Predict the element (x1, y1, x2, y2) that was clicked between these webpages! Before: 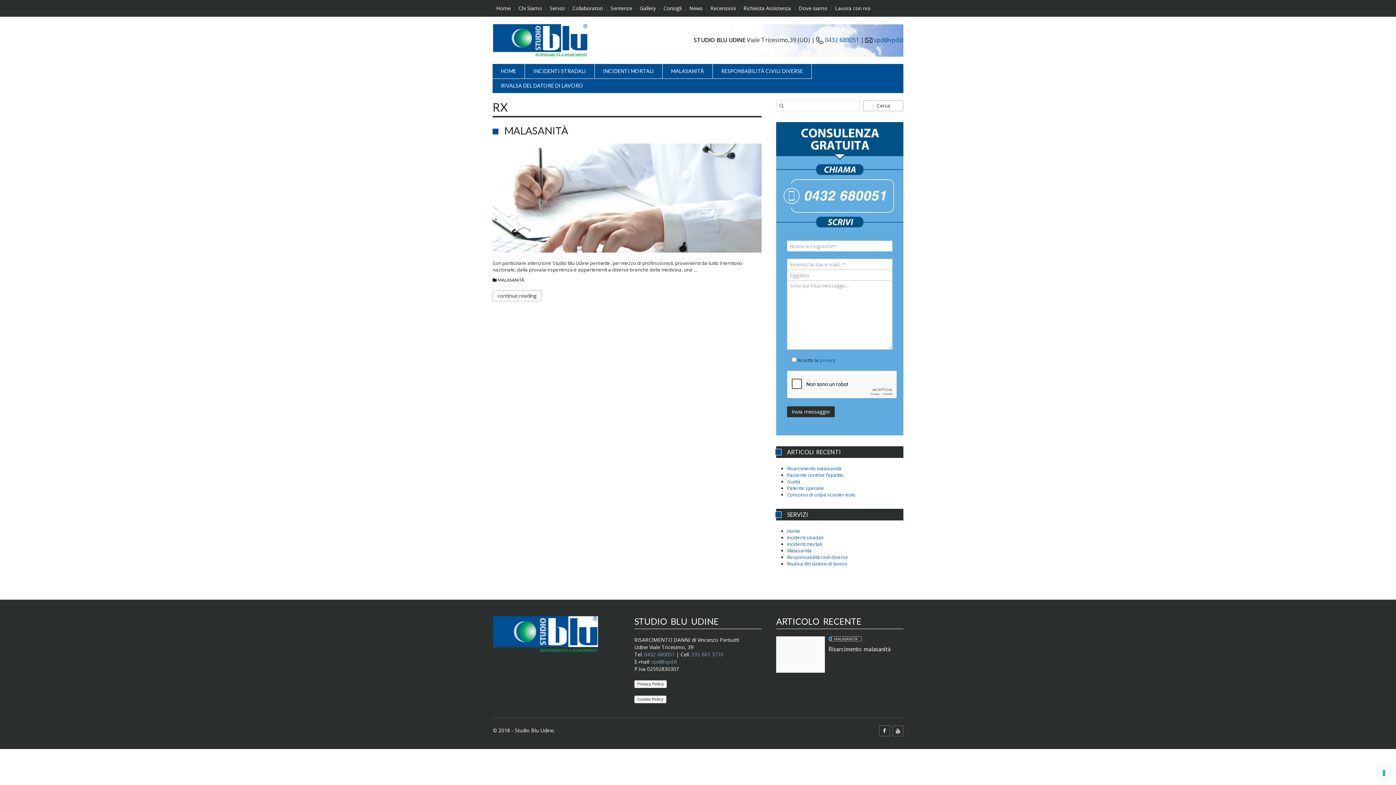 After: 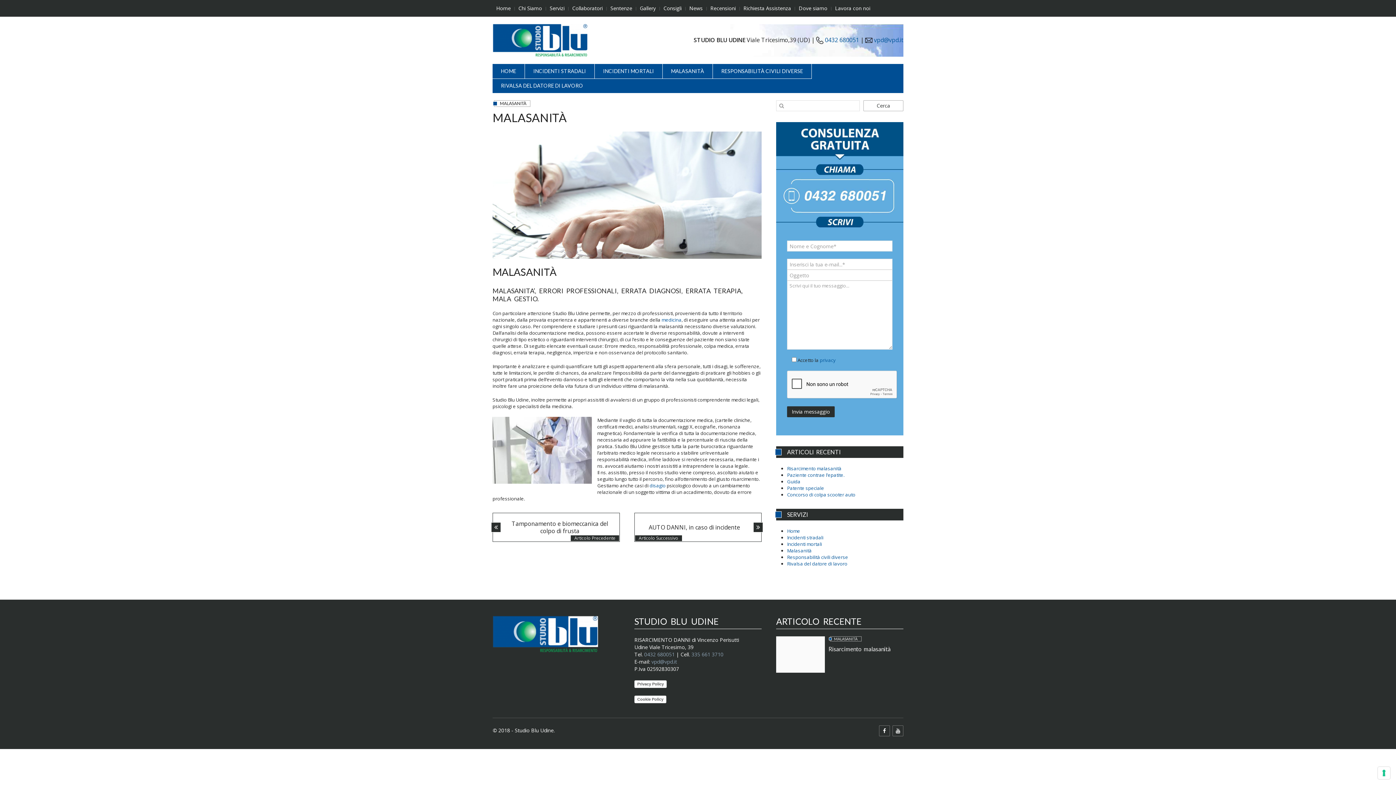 Action: label: MALASANITÀ bbox: (504, 124, 568, 136)